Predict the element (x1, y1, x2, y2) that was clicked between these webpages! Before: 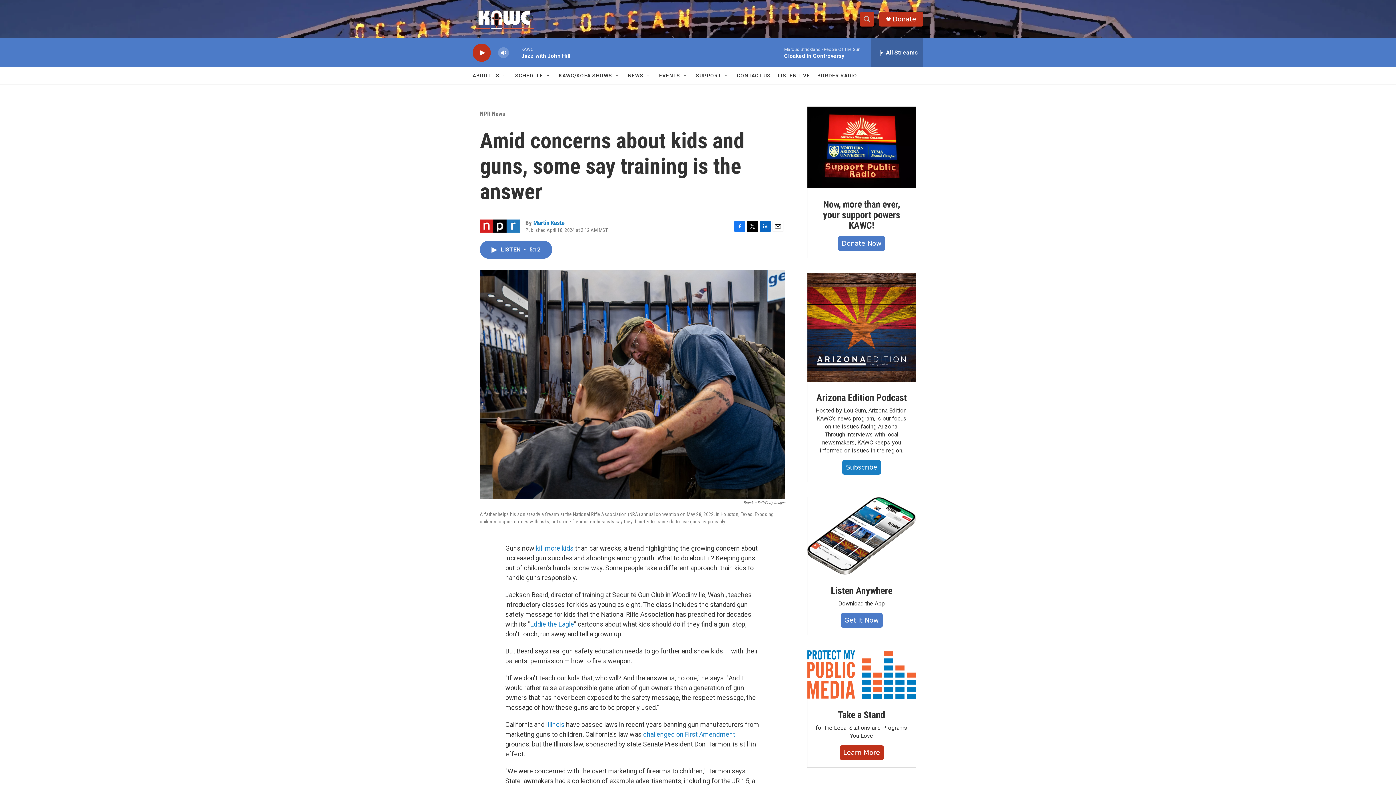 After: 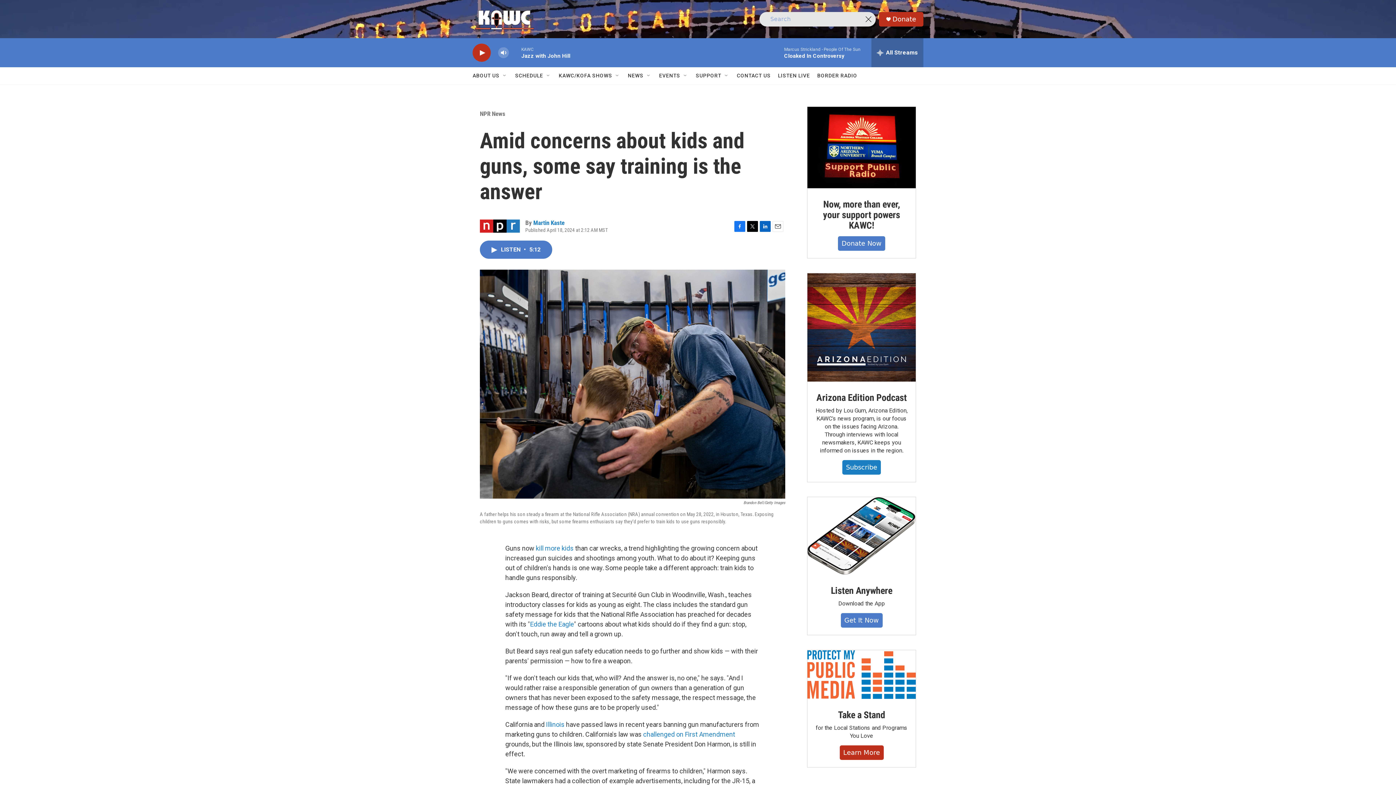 Action: bbox: (860, 11, 874, 26) label: header-search-icon